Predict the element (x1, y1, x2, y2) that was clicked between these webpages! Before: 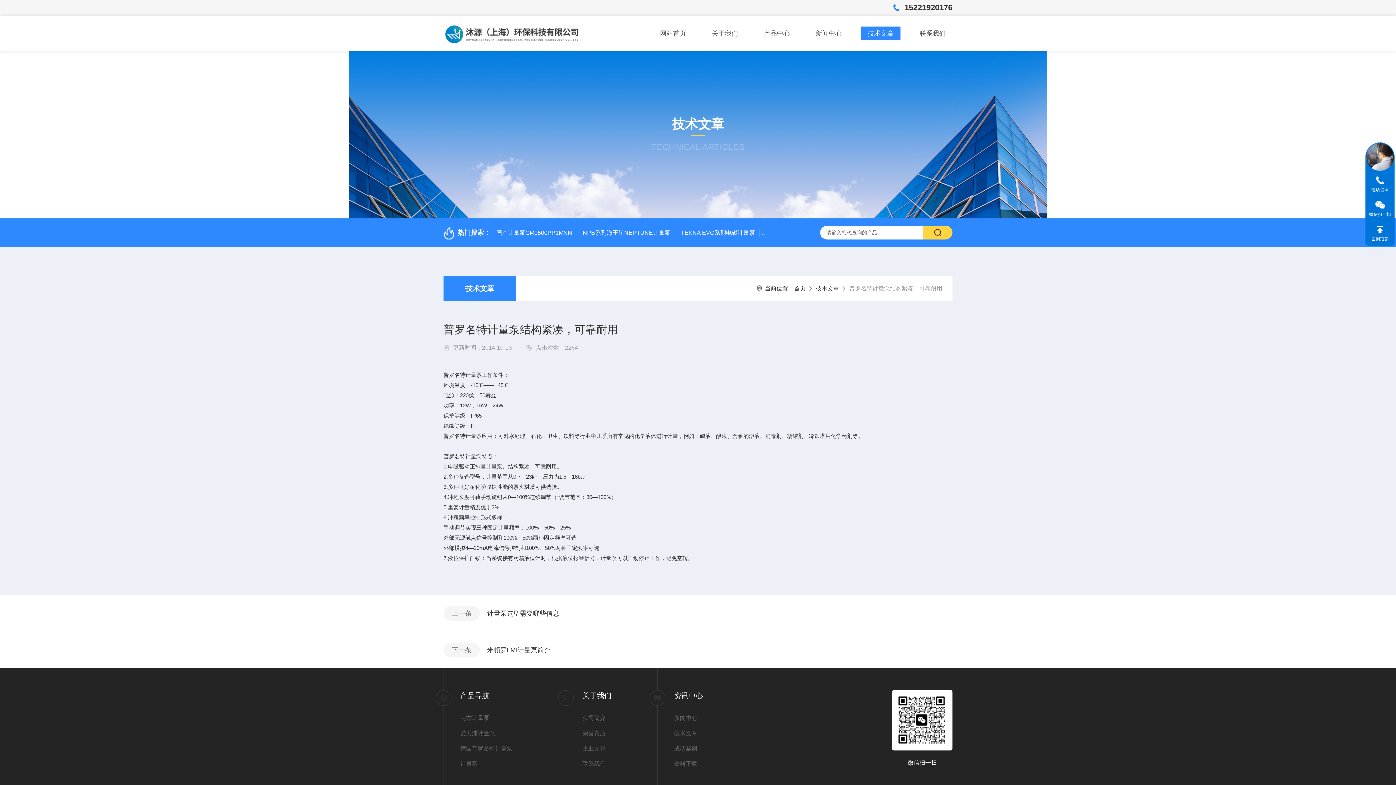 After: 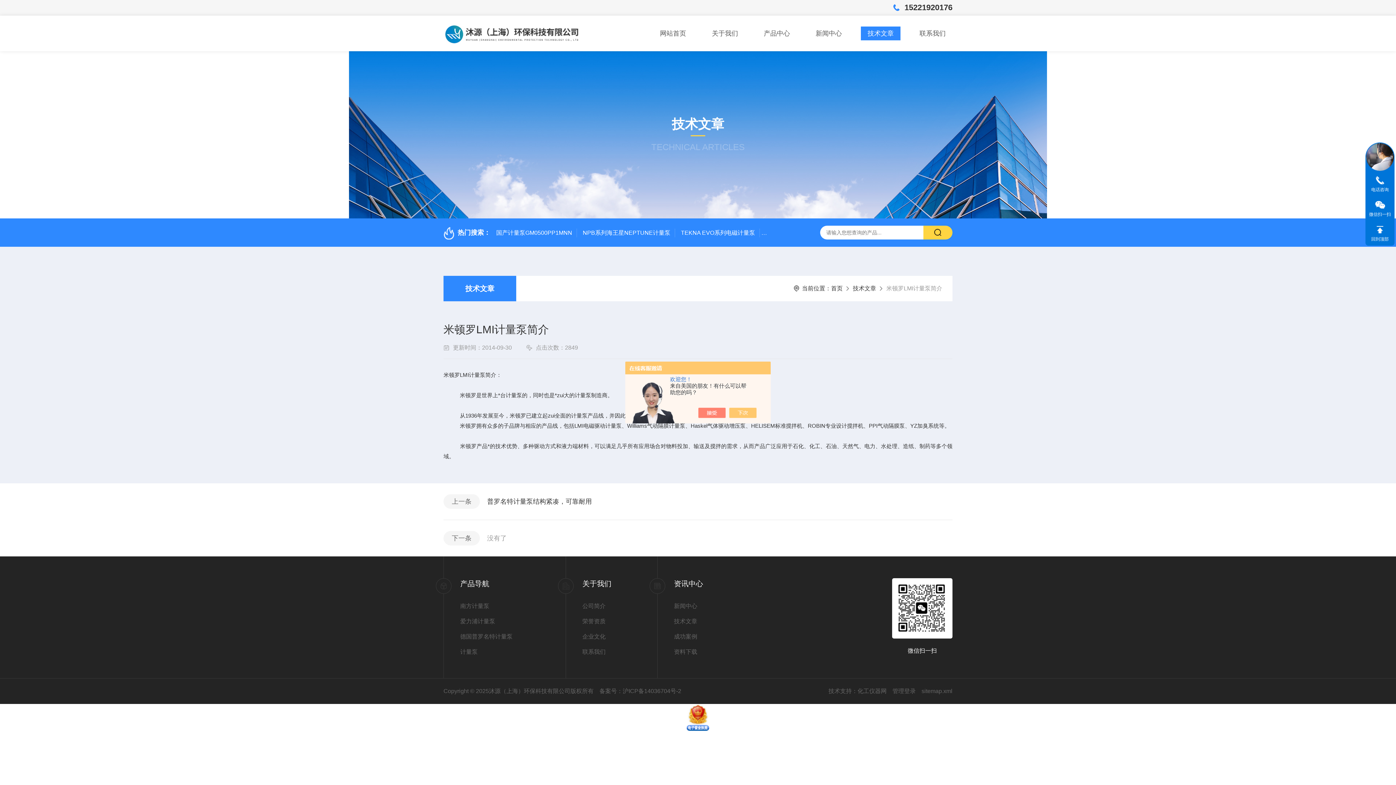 Action: bbox: (487, 643, 952, 657) label: 米顿罗LMI计量泵简介